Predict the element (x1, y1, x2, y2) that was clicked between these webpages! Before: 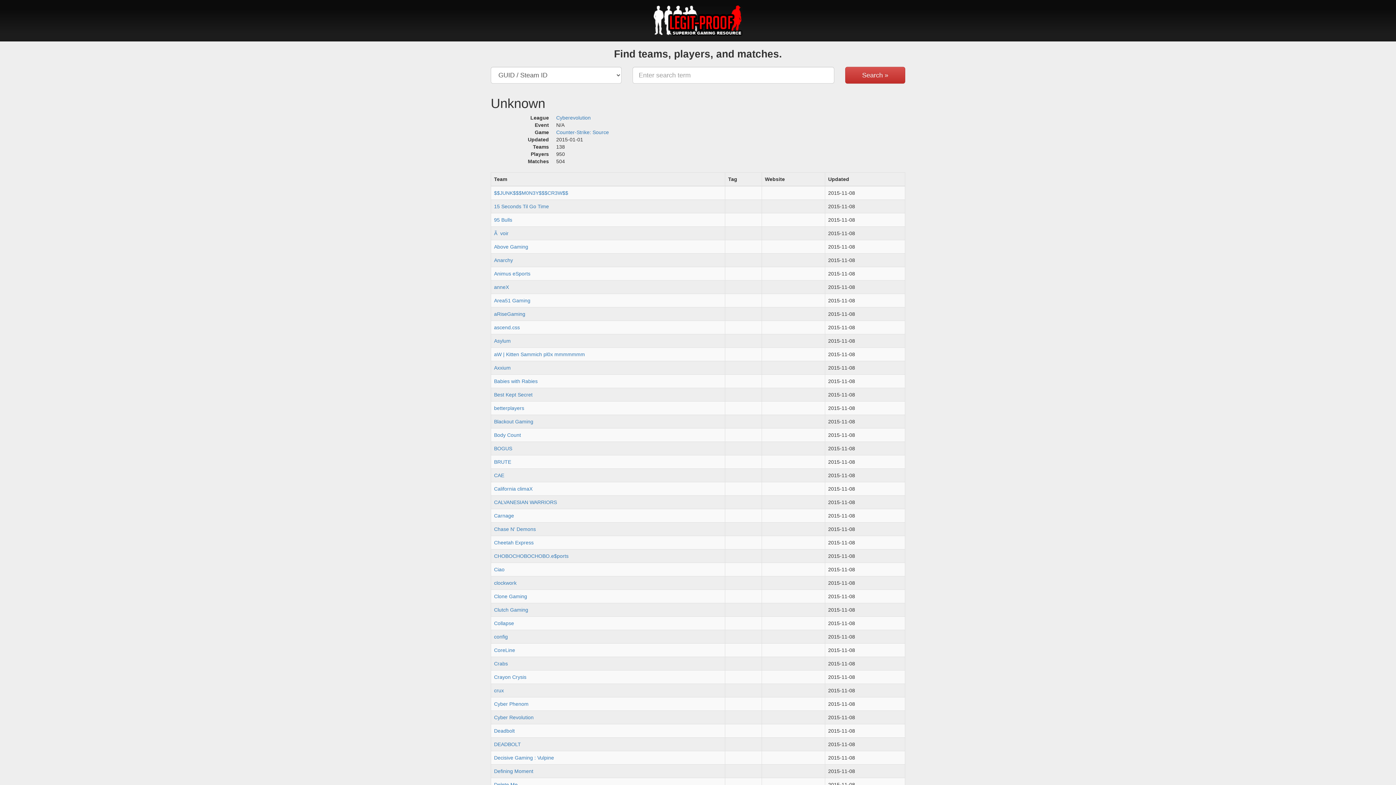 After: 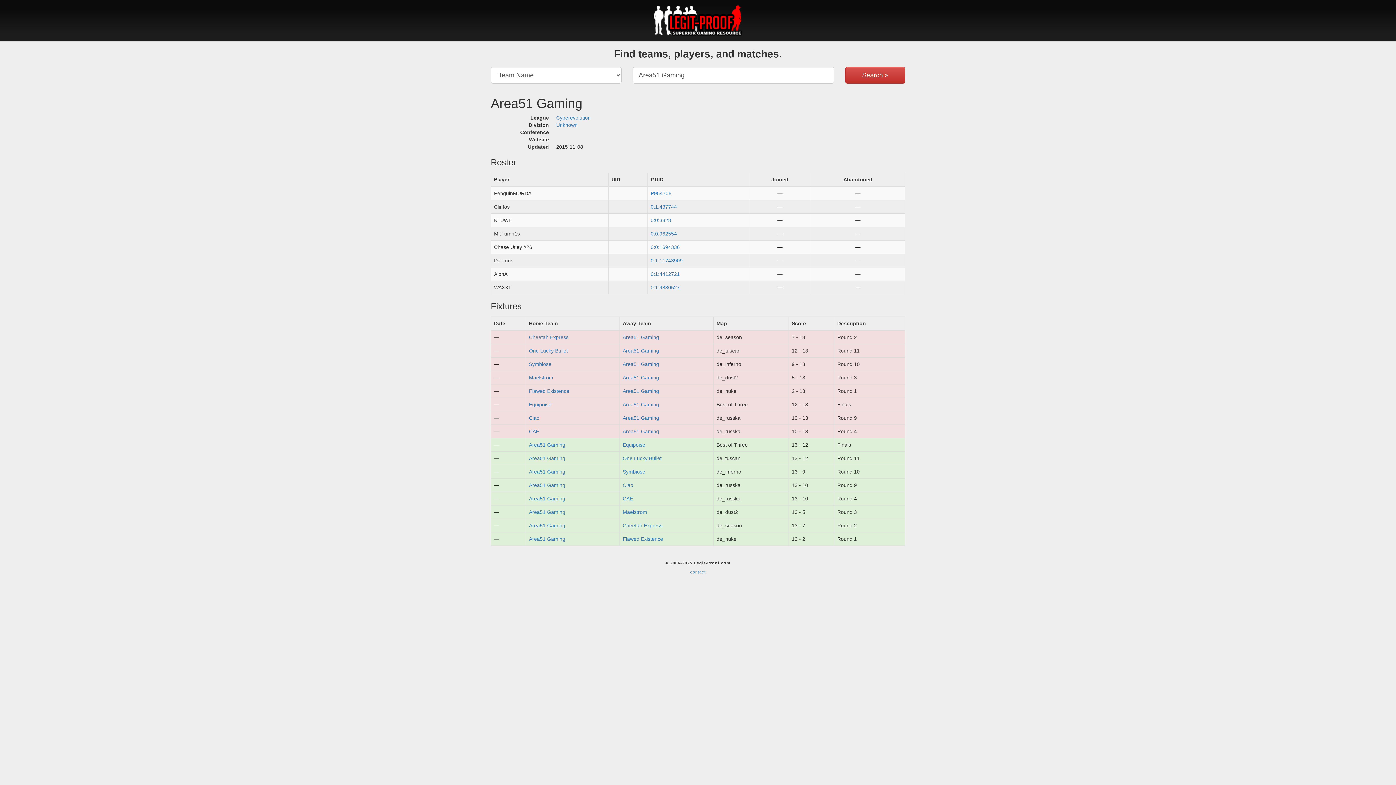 Action: bbox: (494, 297, 530, 303) label: Area51 Gaming